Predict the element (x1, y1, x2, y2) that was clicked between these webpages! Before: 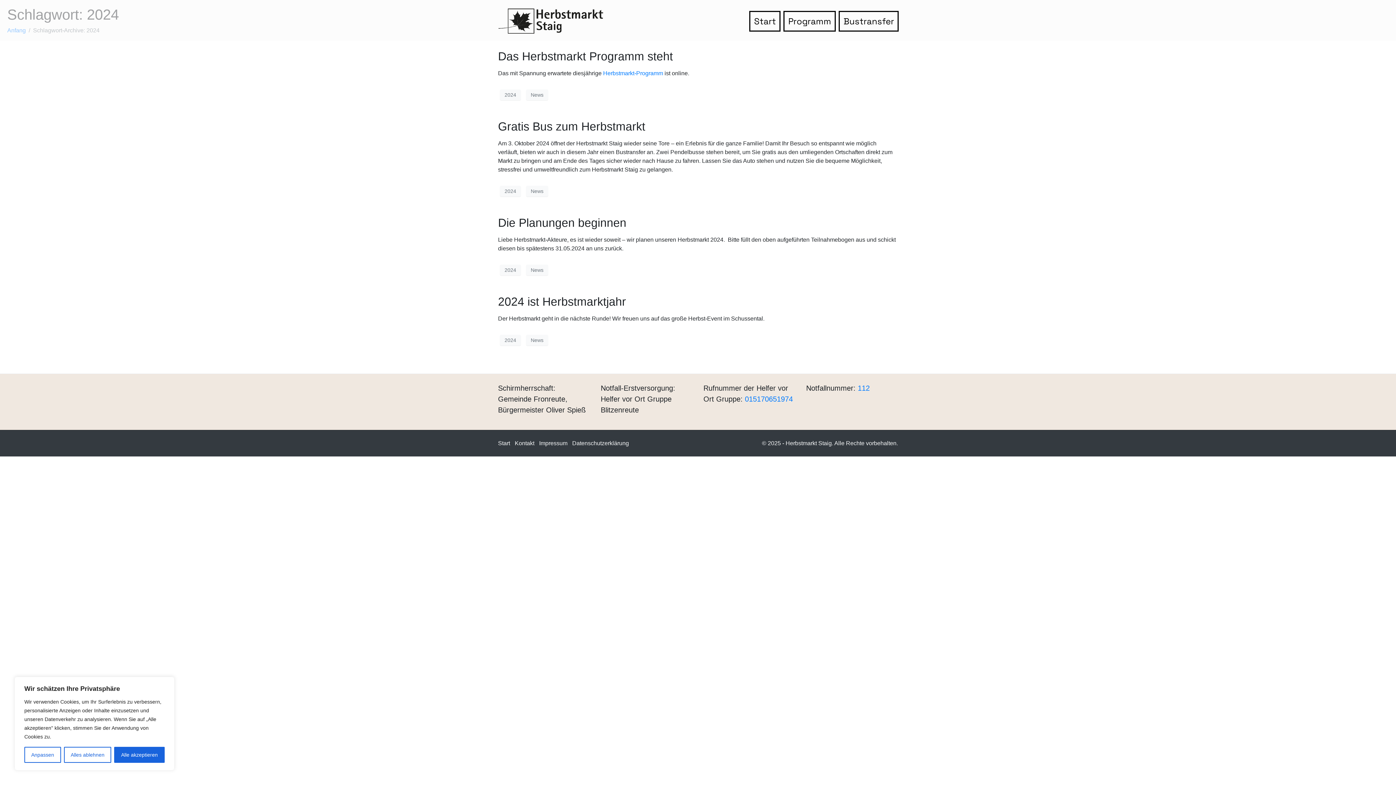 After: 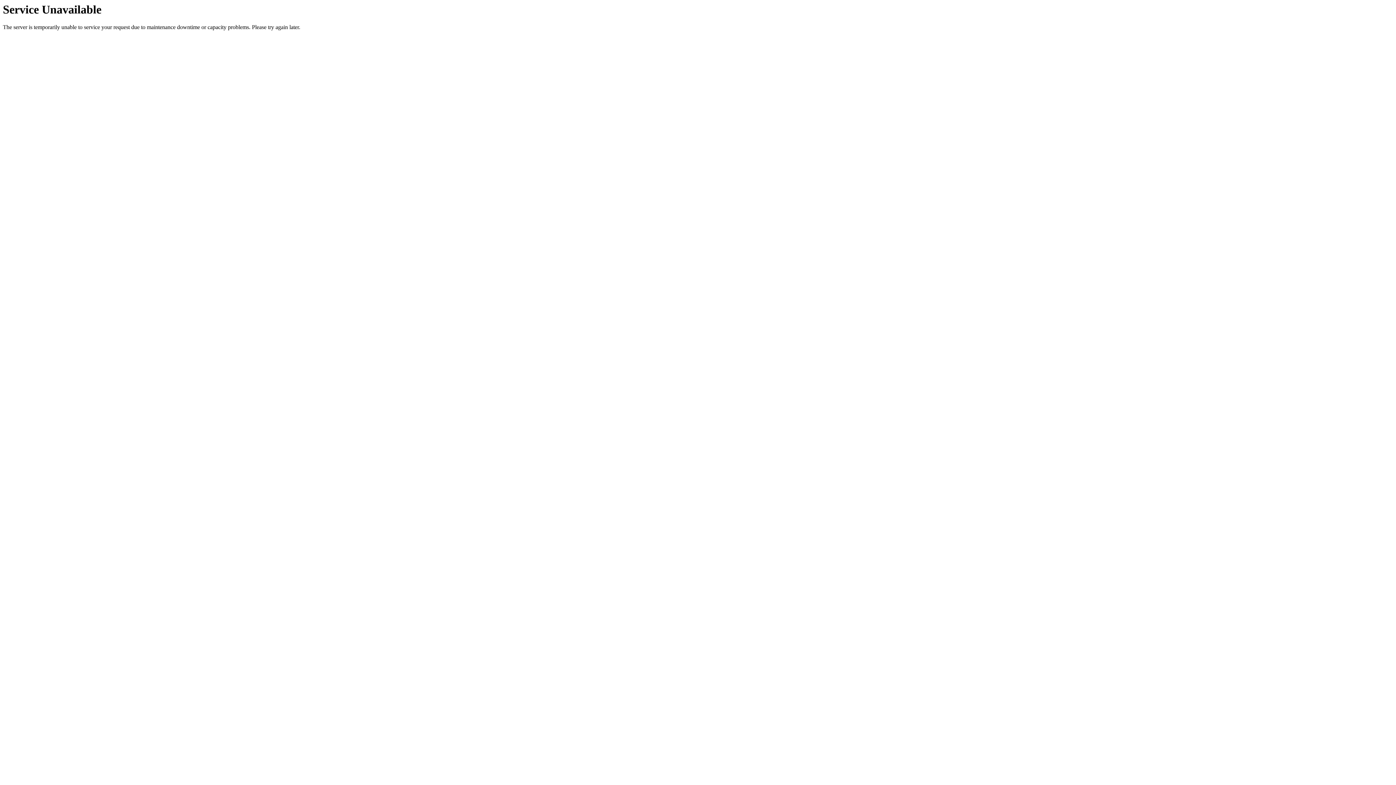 Action: label: Impressum bbox: (539, 440, 567, 446)